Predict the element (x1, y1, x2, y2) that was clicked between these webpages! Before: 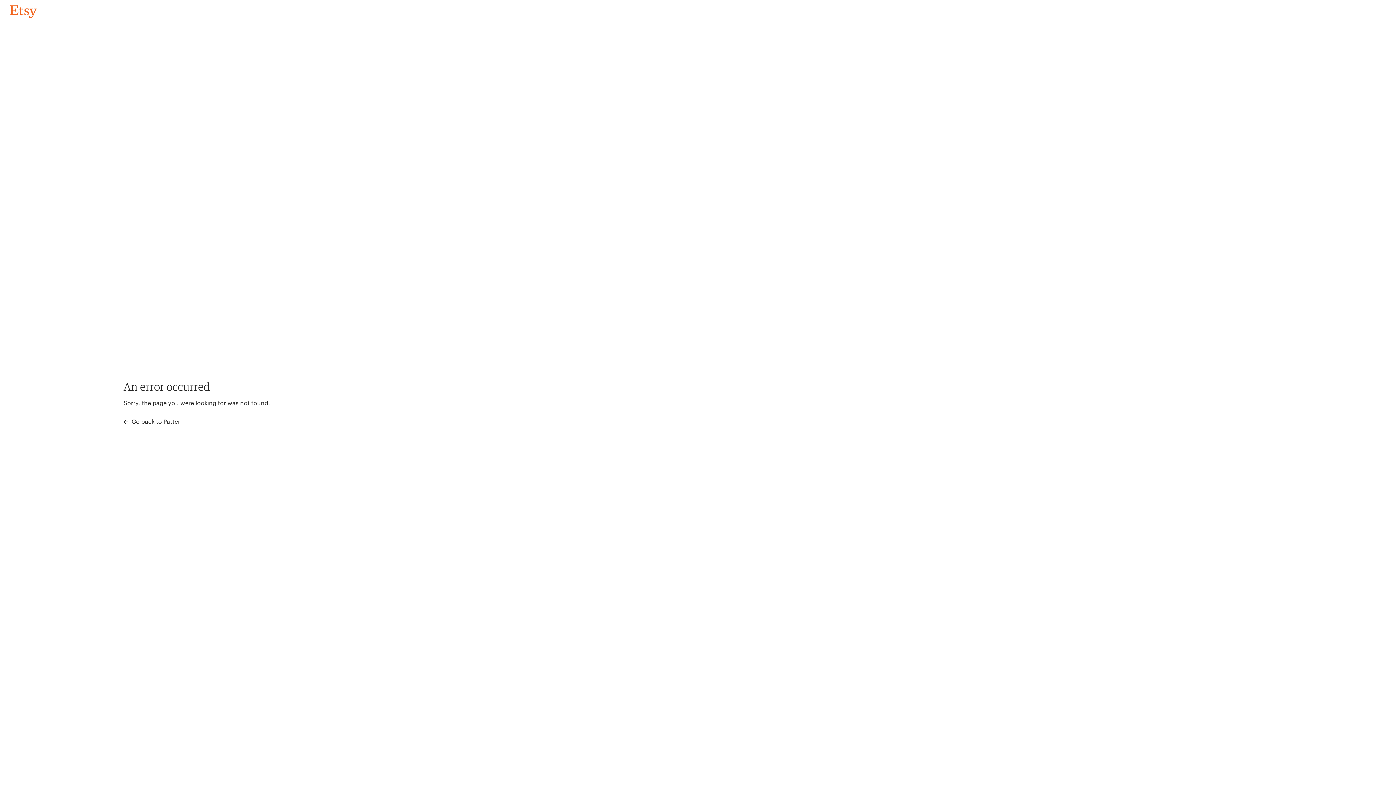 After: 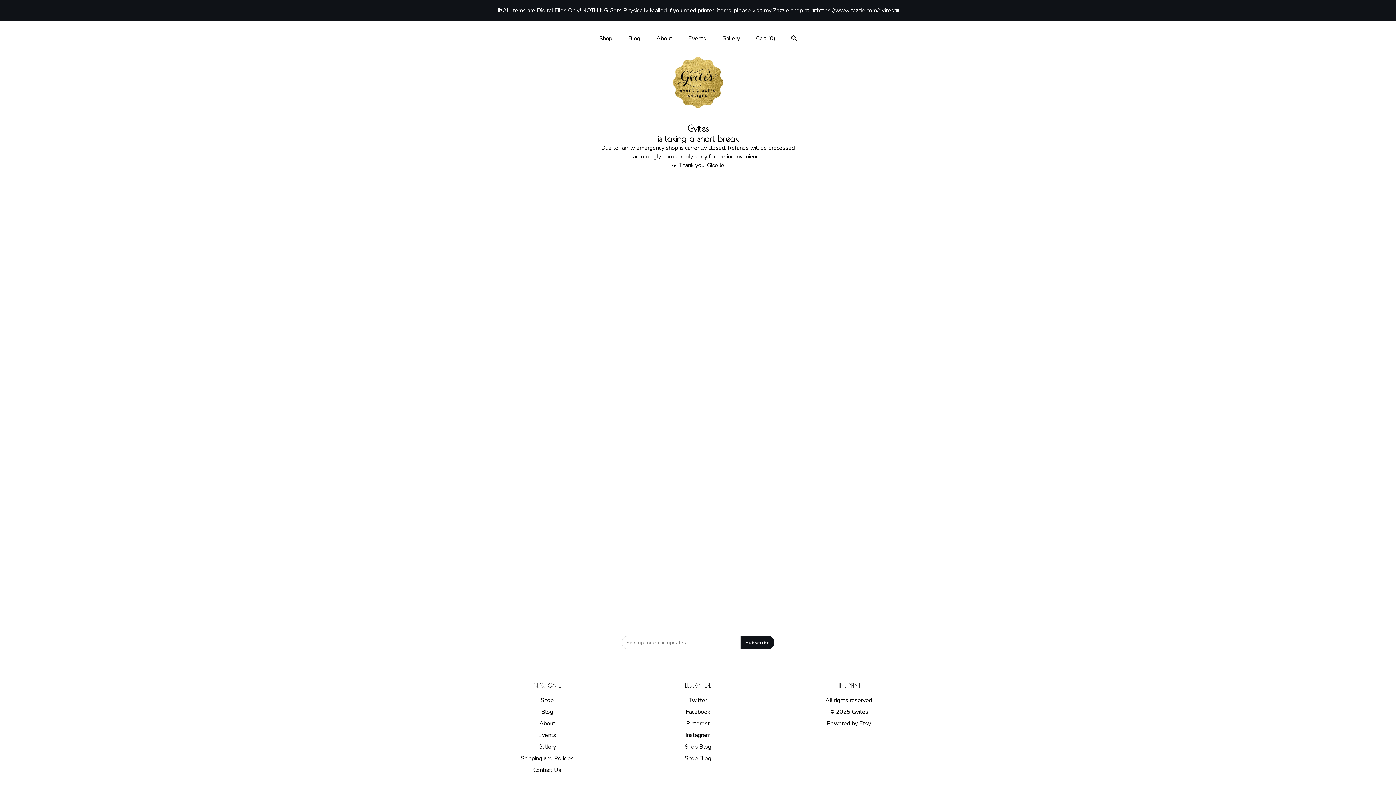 Action: label: Go back to Pattern bbox: (4, 3, 42, 18)